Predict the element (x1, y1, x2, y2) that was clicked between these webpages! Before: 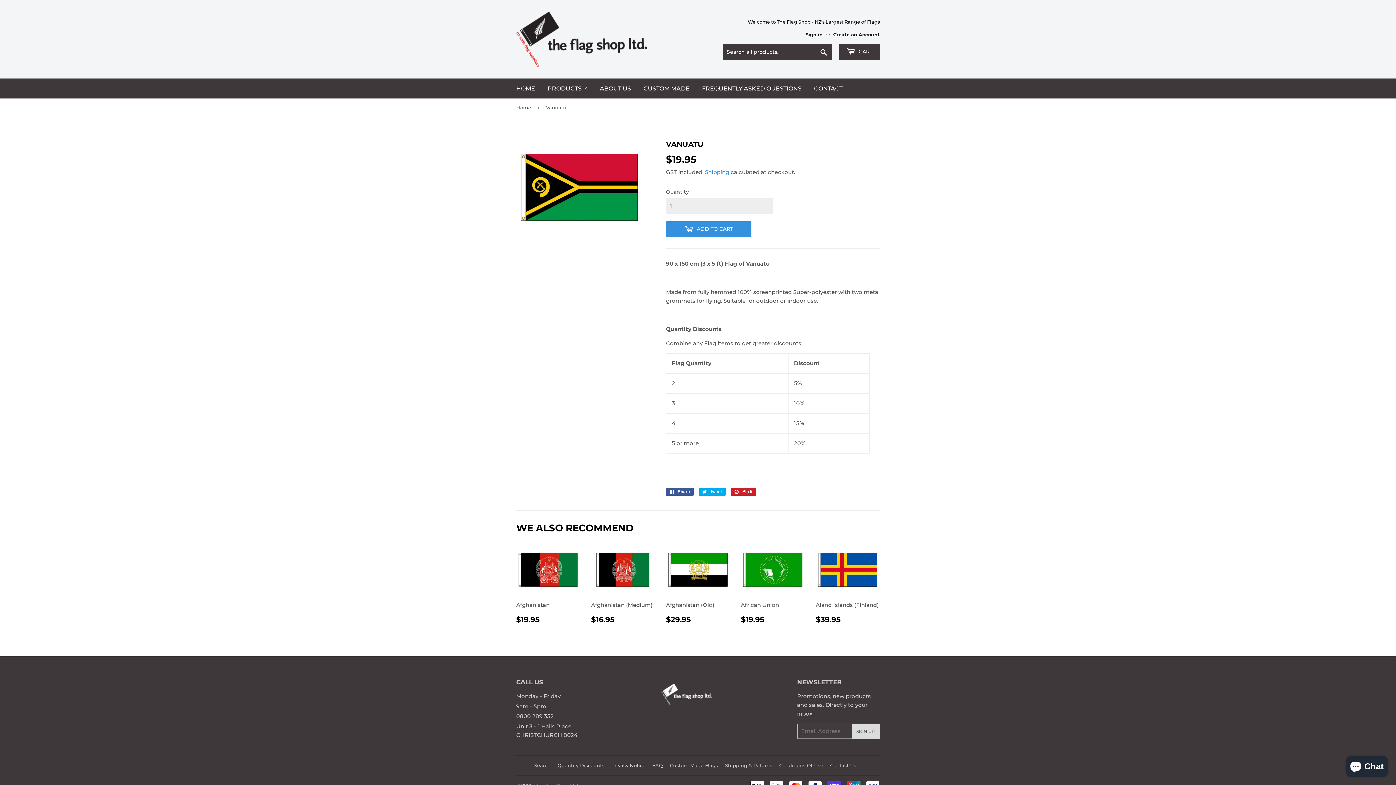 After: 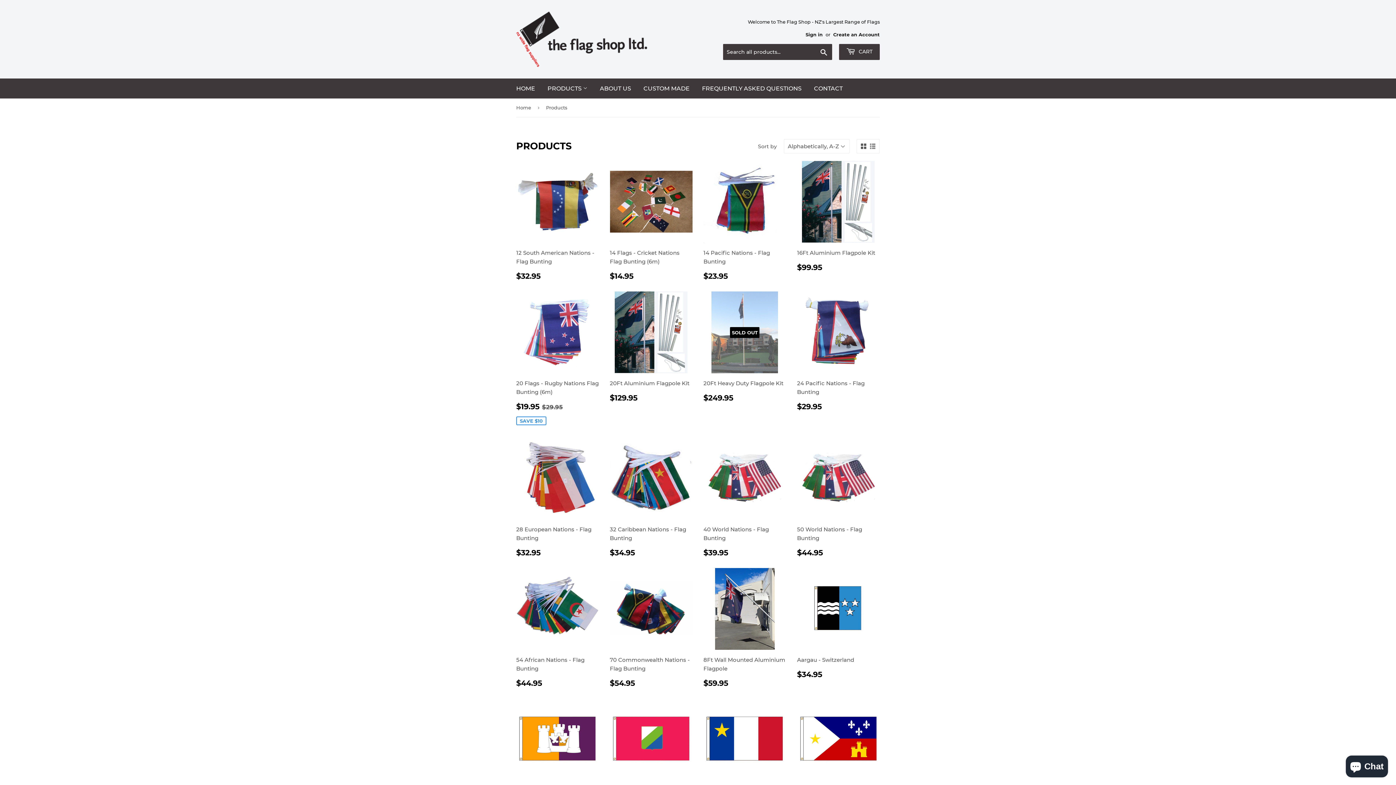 Action: label: PRODUCTS  bbox: (542, 78, 593, 98)